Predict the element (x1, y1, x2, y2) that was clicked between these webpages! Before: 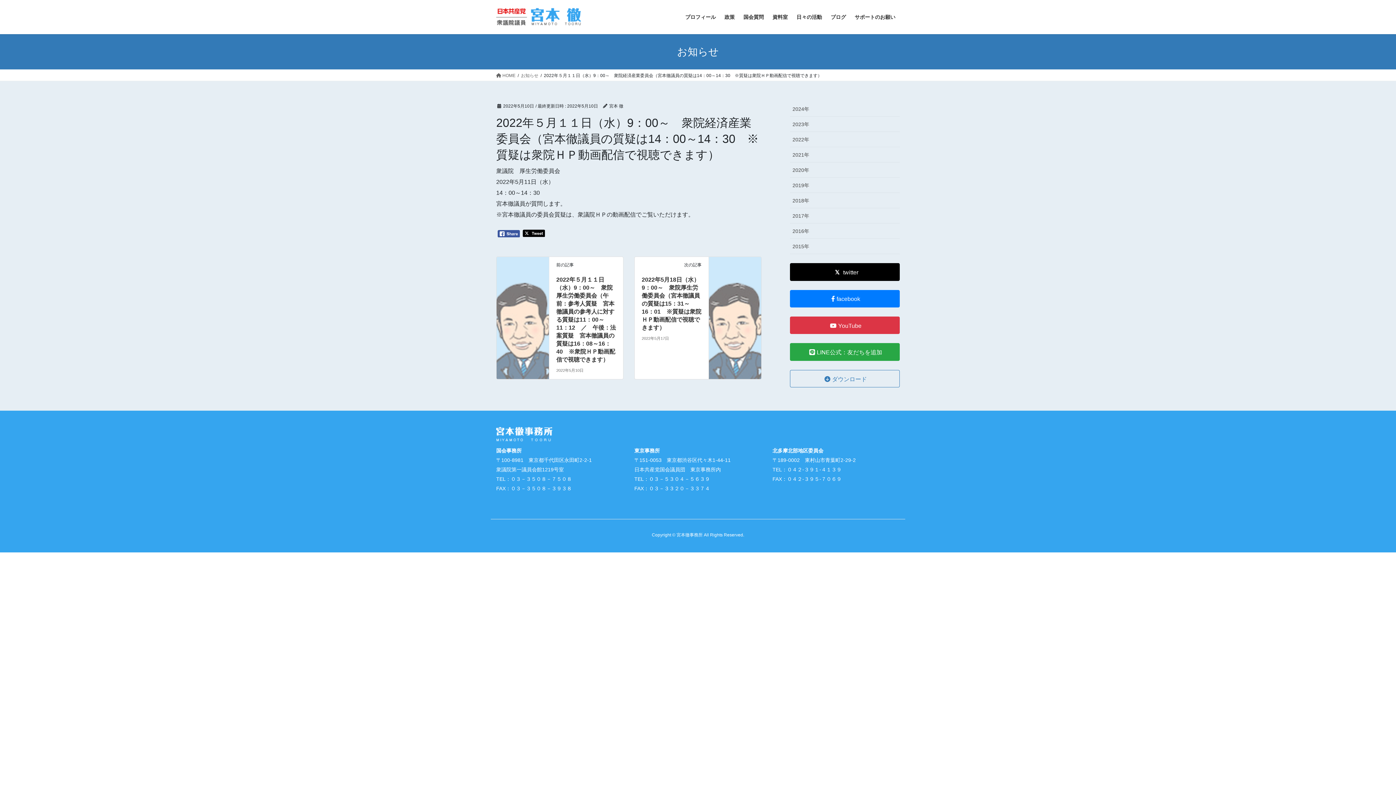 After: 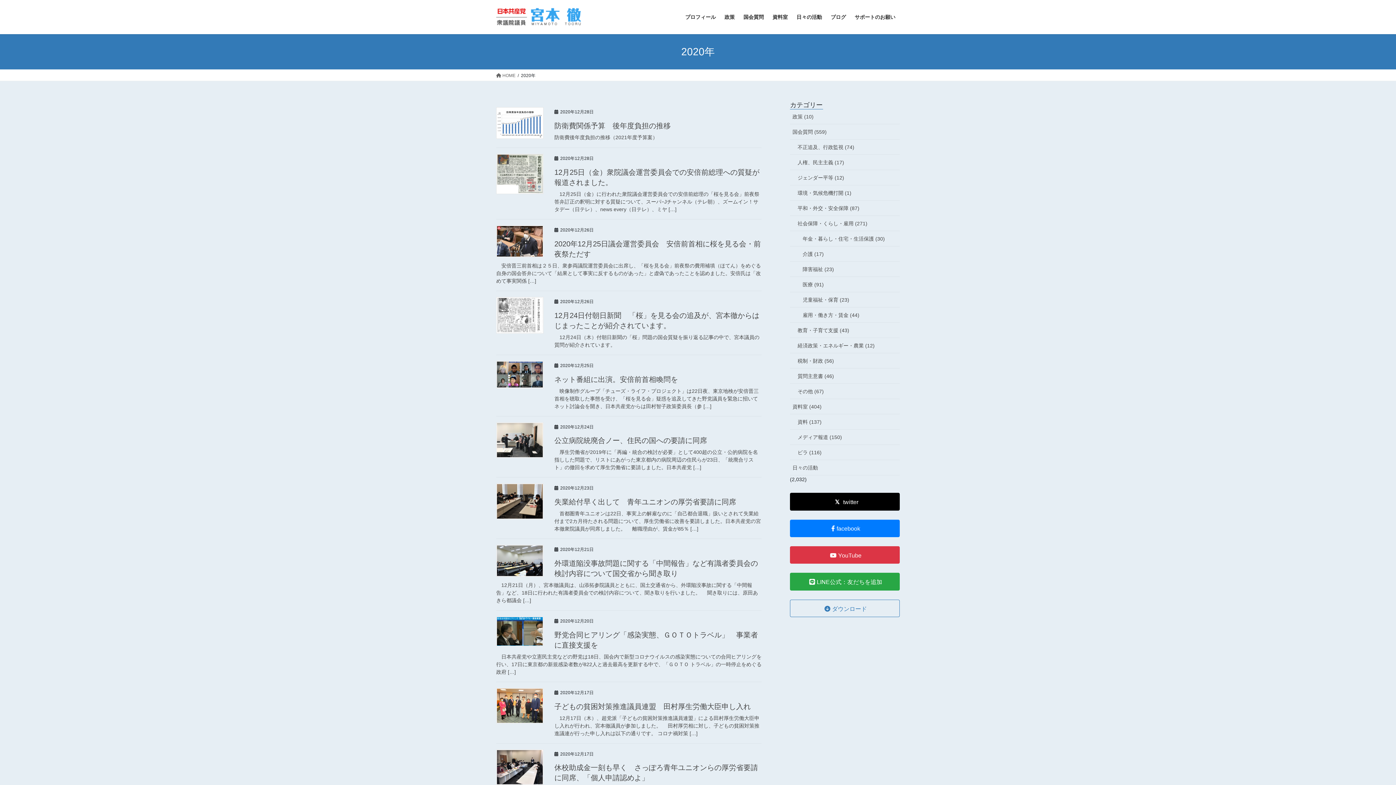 Action: bbox: (790, 162, 900, 177) label: 2020年